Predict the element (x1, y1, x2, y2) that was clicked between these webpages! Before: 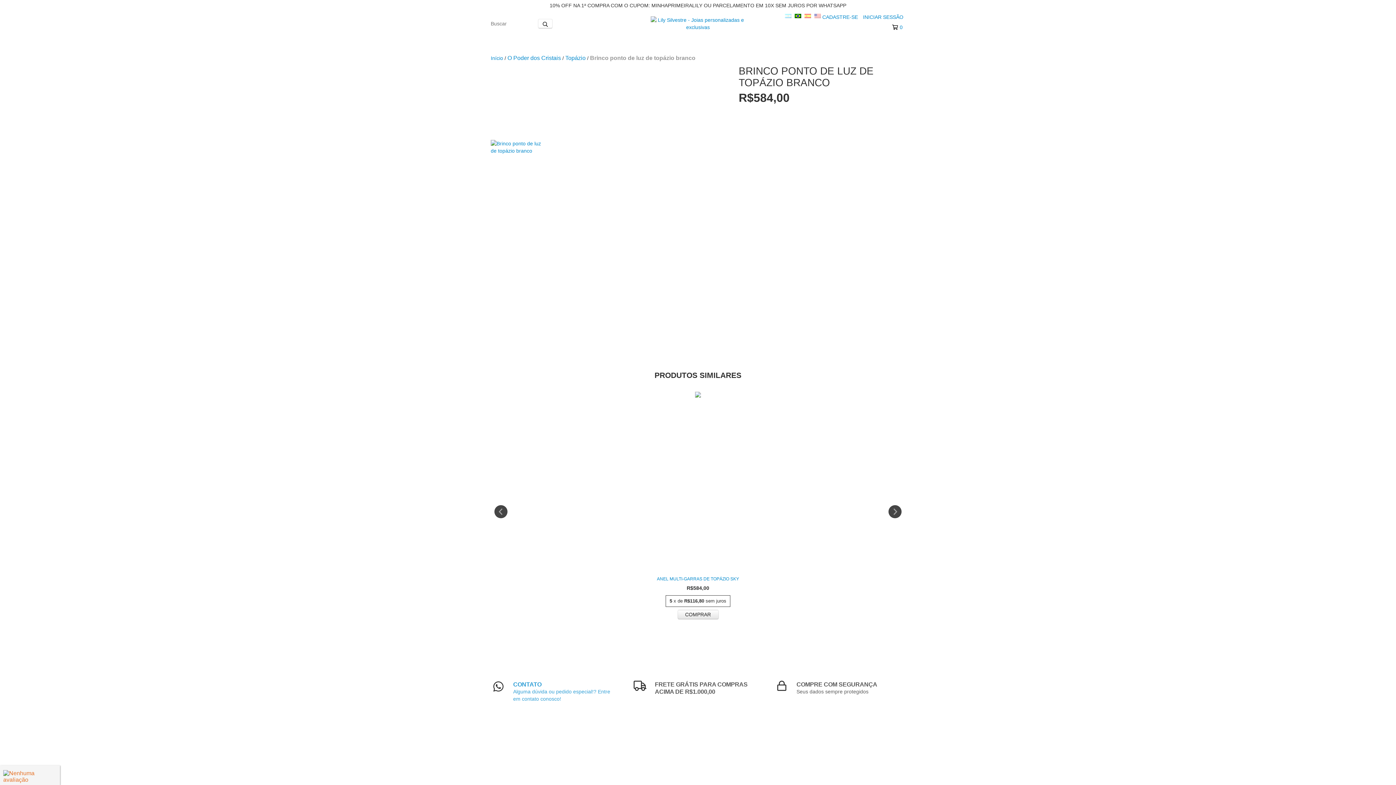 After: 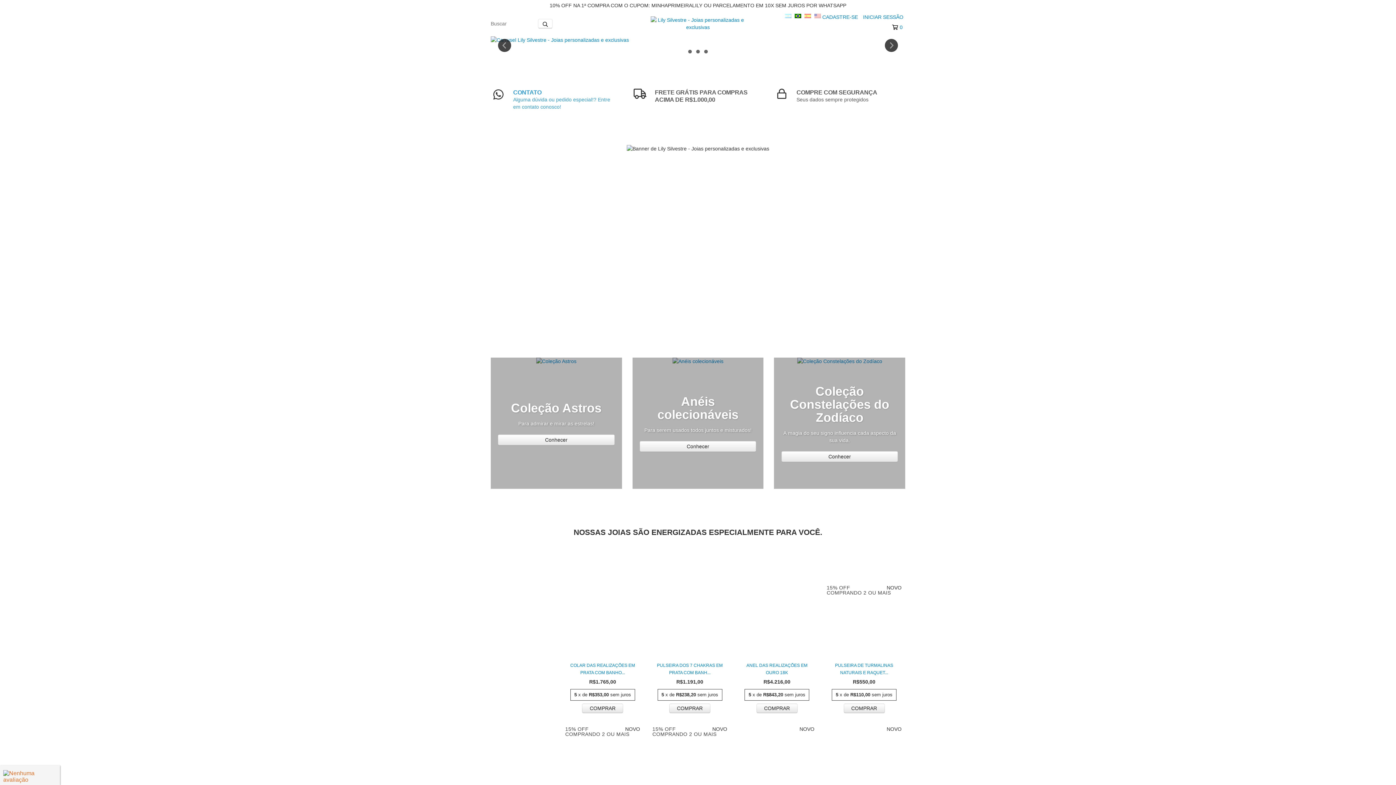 Action: label: Início bbox: (490, 55, 503, 61)